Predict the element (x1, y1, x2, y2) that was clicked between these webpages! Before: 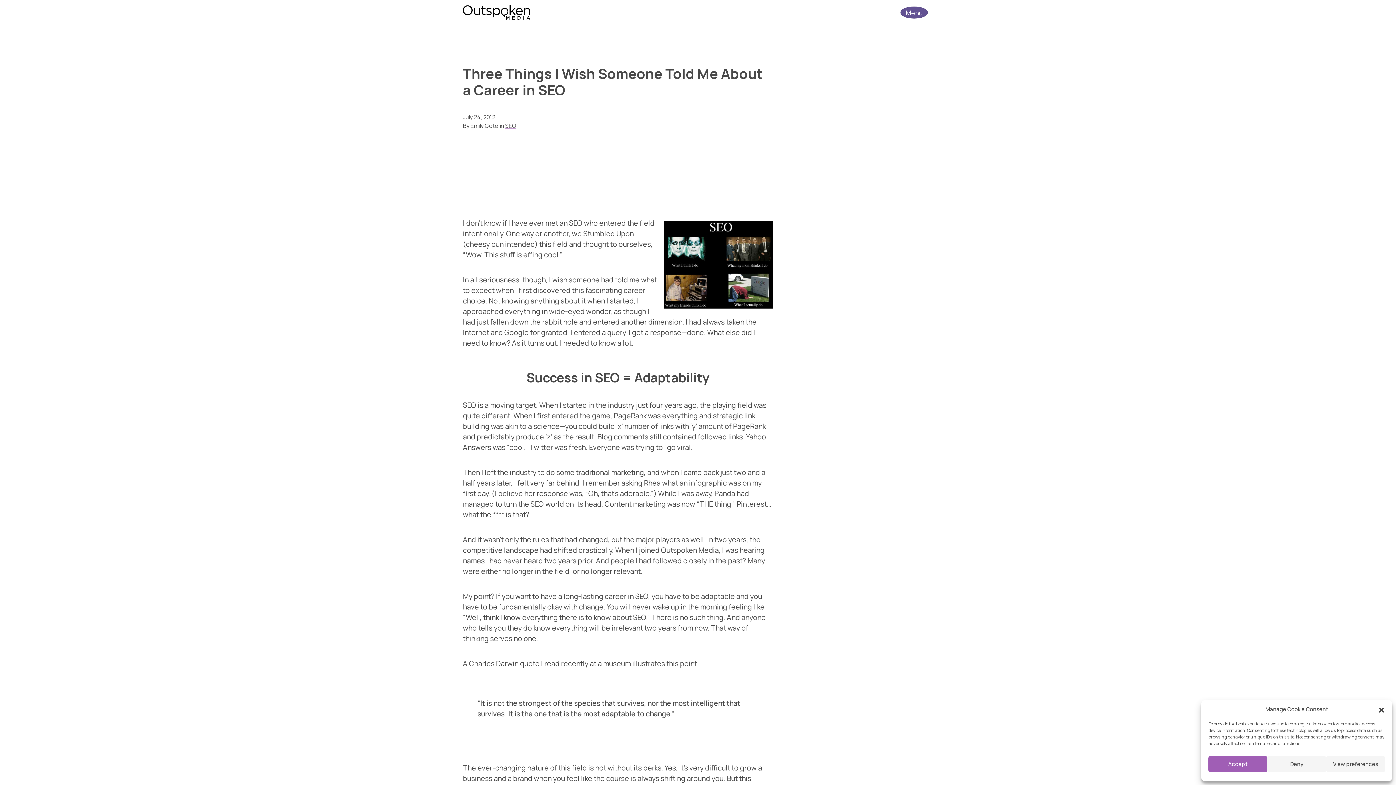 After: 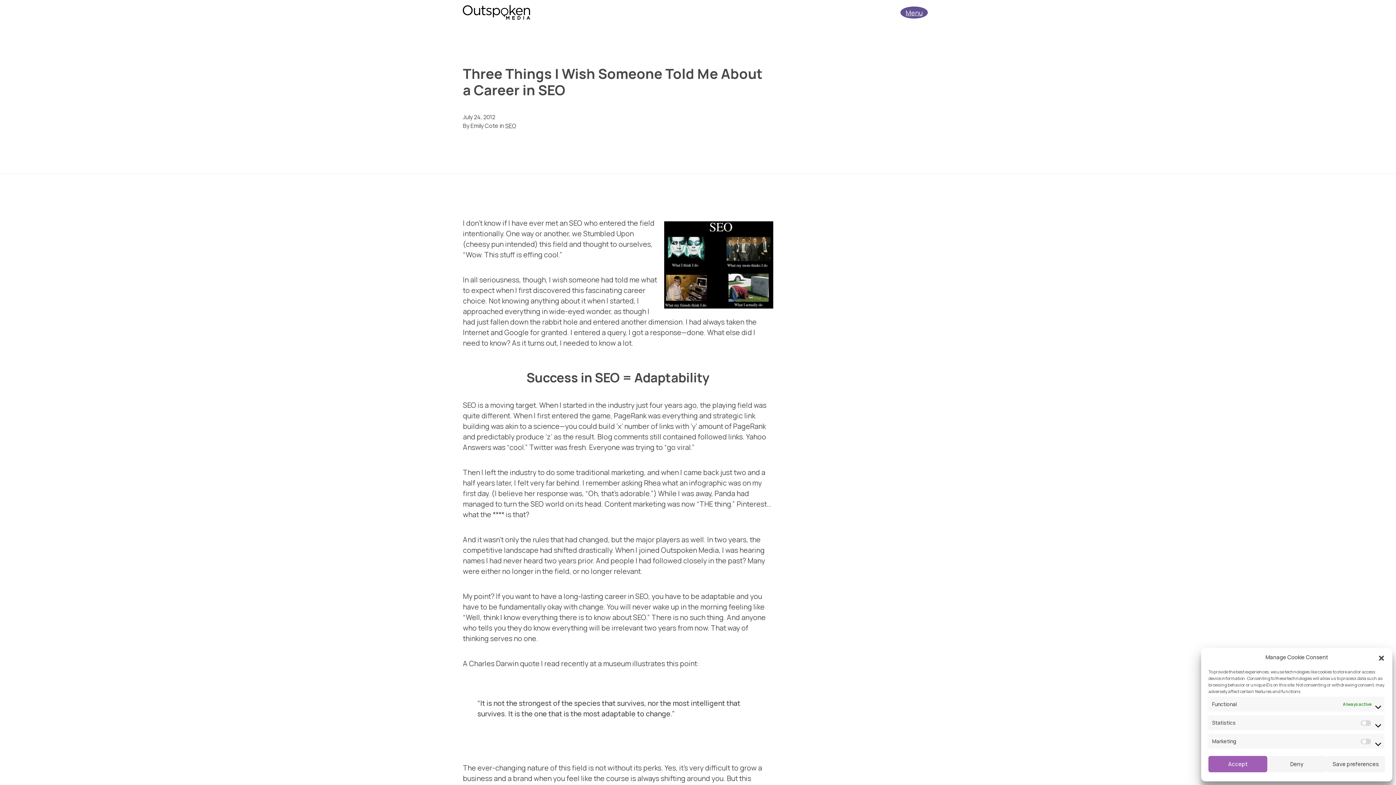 Action: bbox: (1326, 756, 1385, 772) label: View preferences